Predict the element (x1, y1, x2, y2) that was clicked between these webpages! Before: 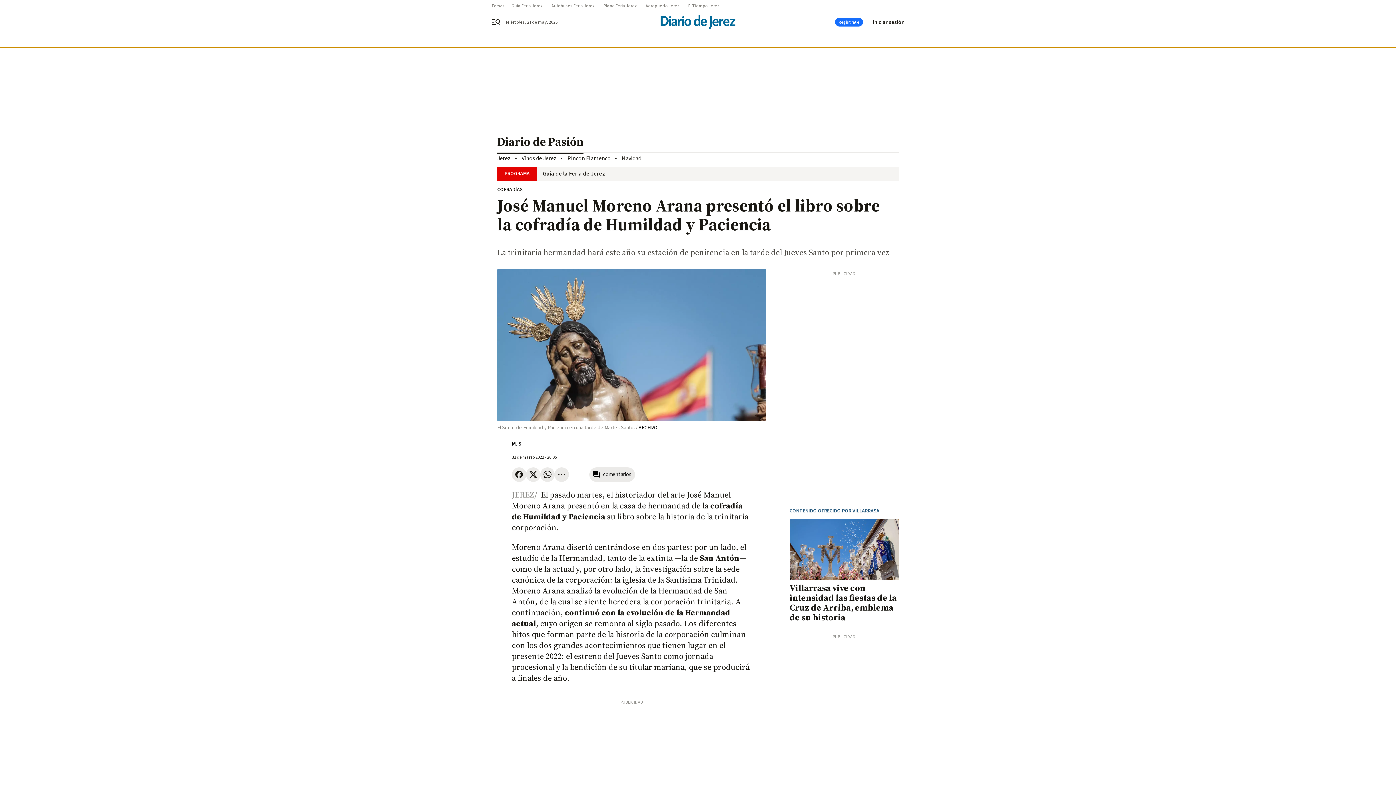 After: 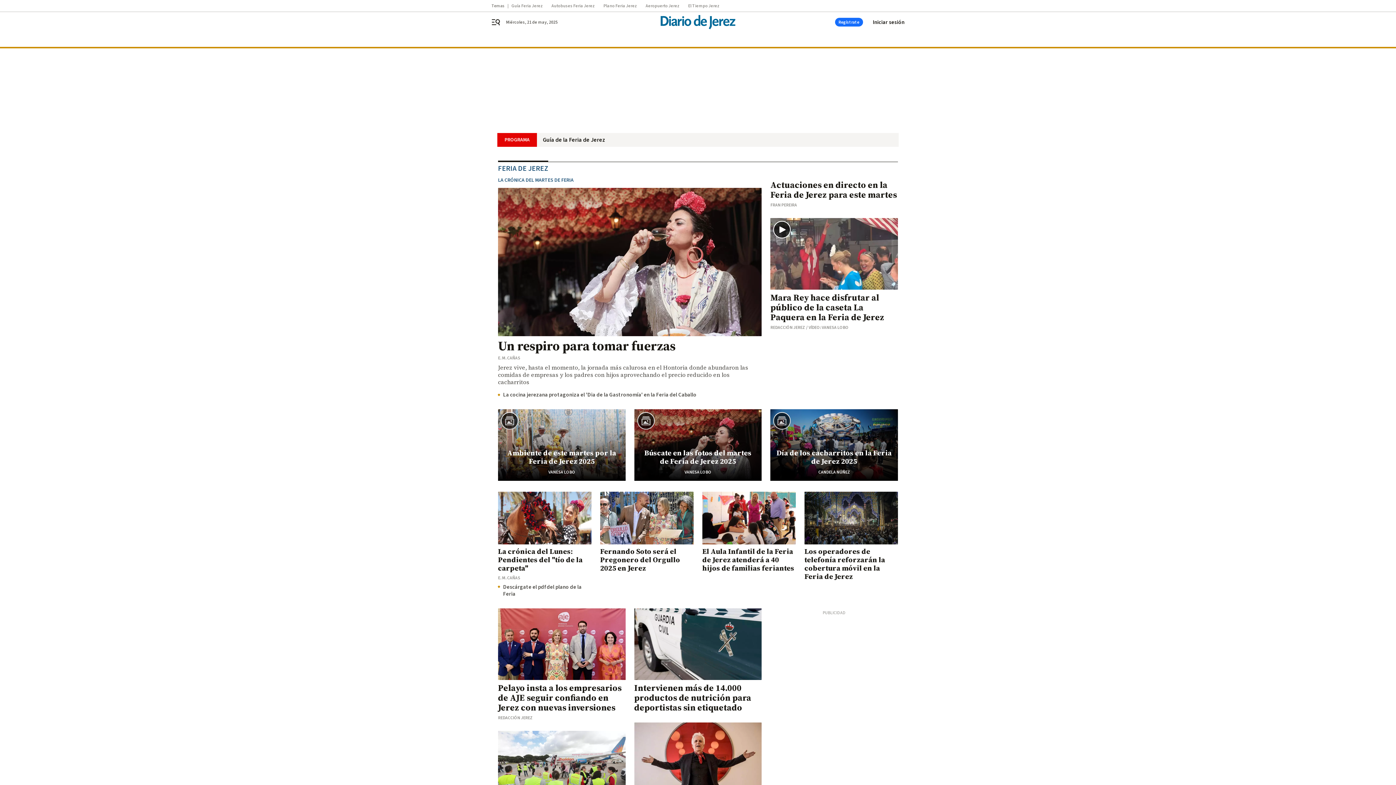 Action: bbox: (647, 14, 749, 29)